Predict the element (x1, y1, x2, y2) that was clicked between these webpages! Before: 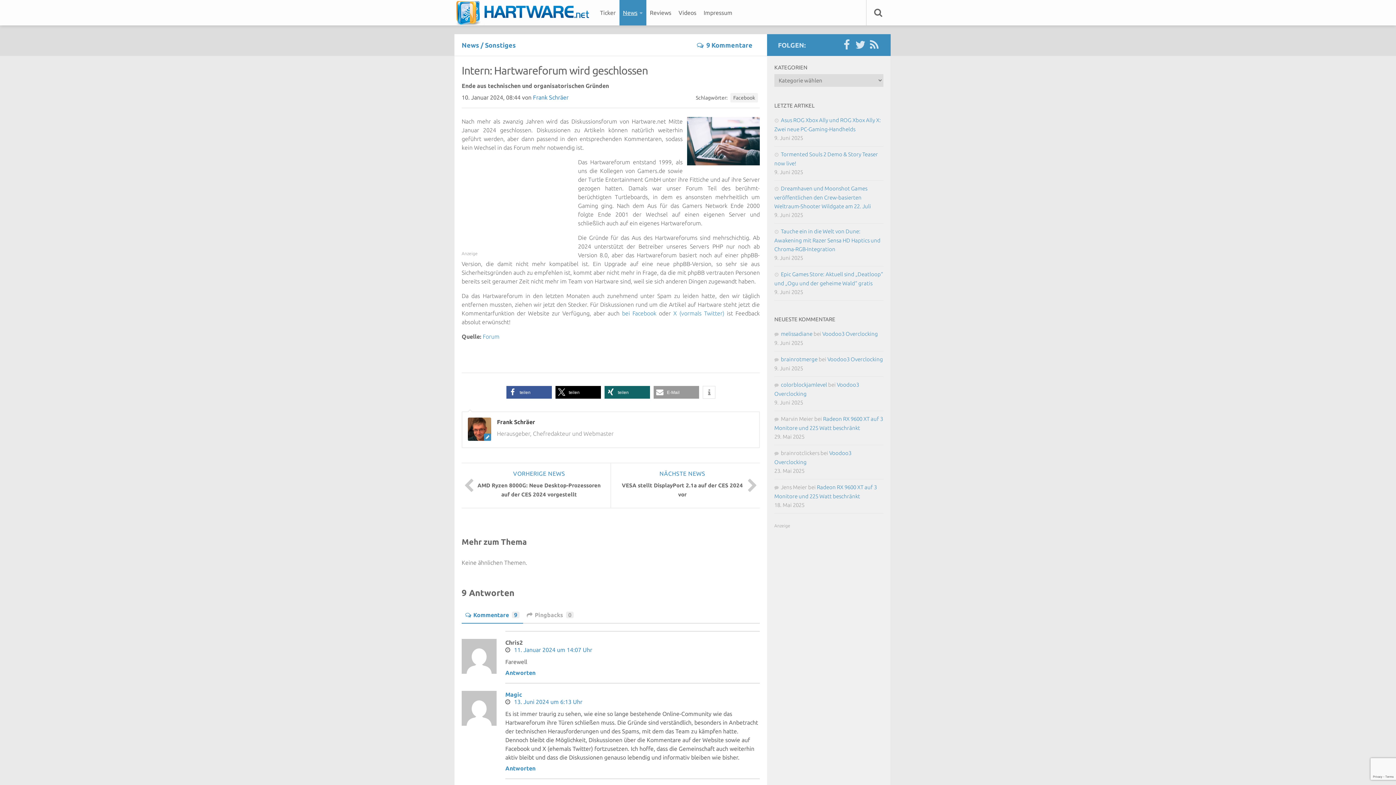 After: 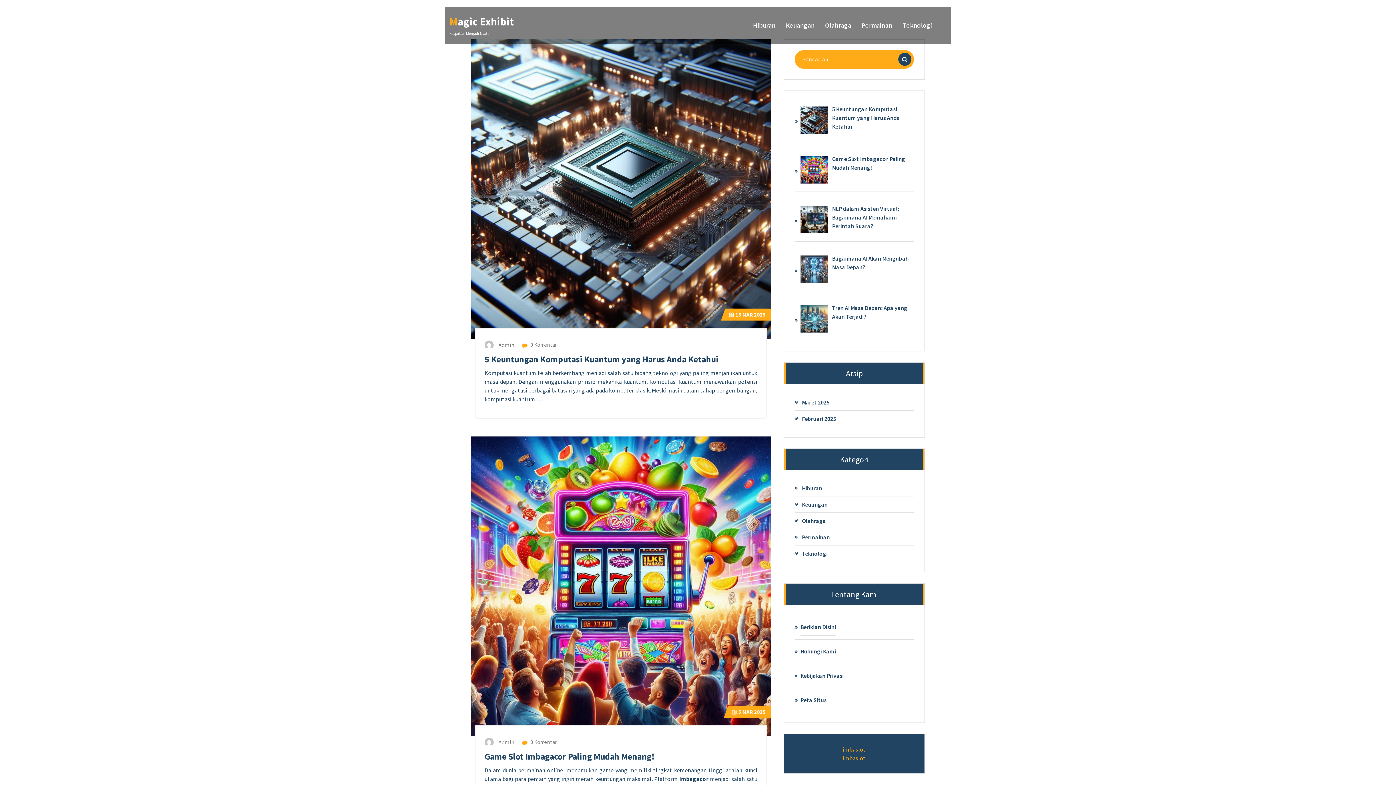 Action: bbox: (505, 691, 522, 698) label: Magic